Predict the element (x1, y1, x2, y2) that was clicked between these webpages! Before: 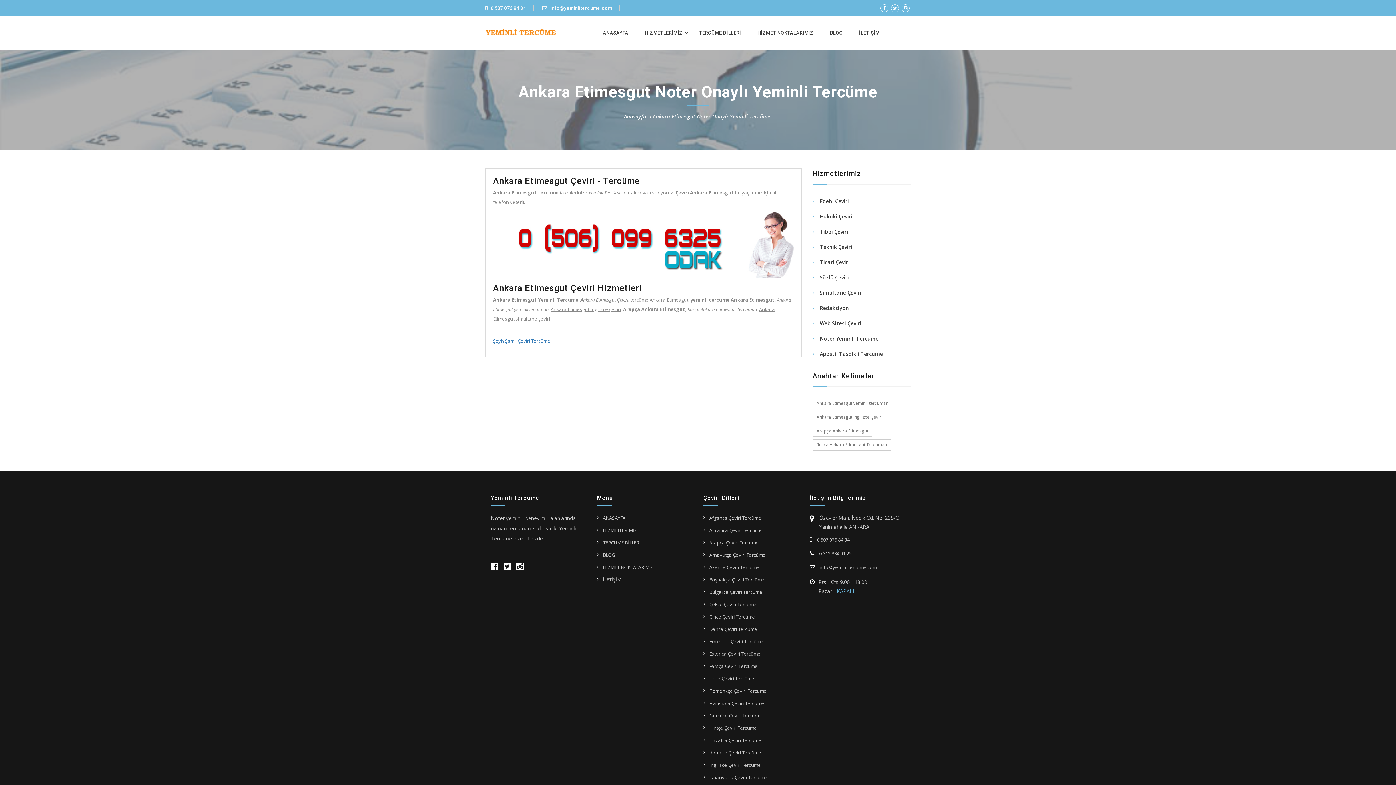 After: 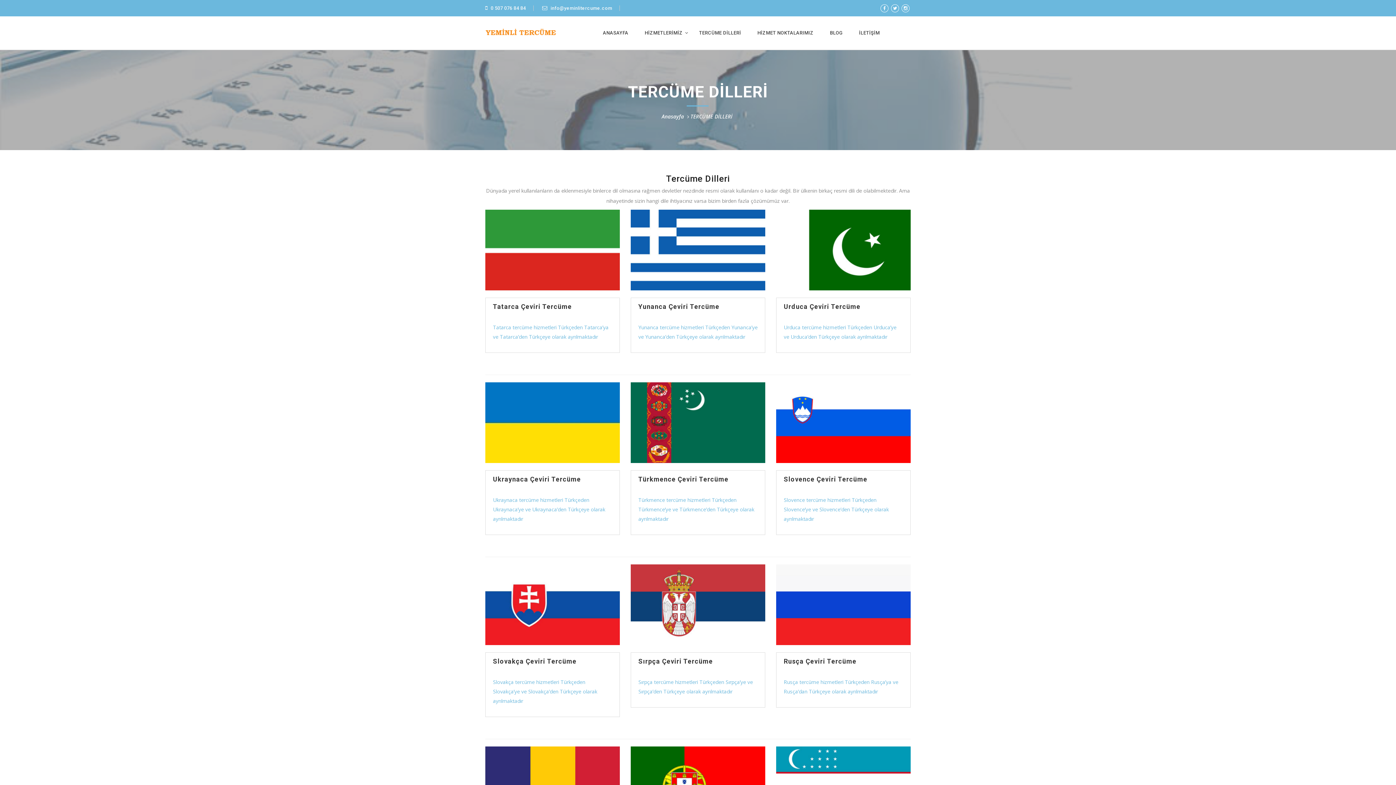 Action: bbox: (693, 16, 746, 49) label: TERCÜME DİLLERİ